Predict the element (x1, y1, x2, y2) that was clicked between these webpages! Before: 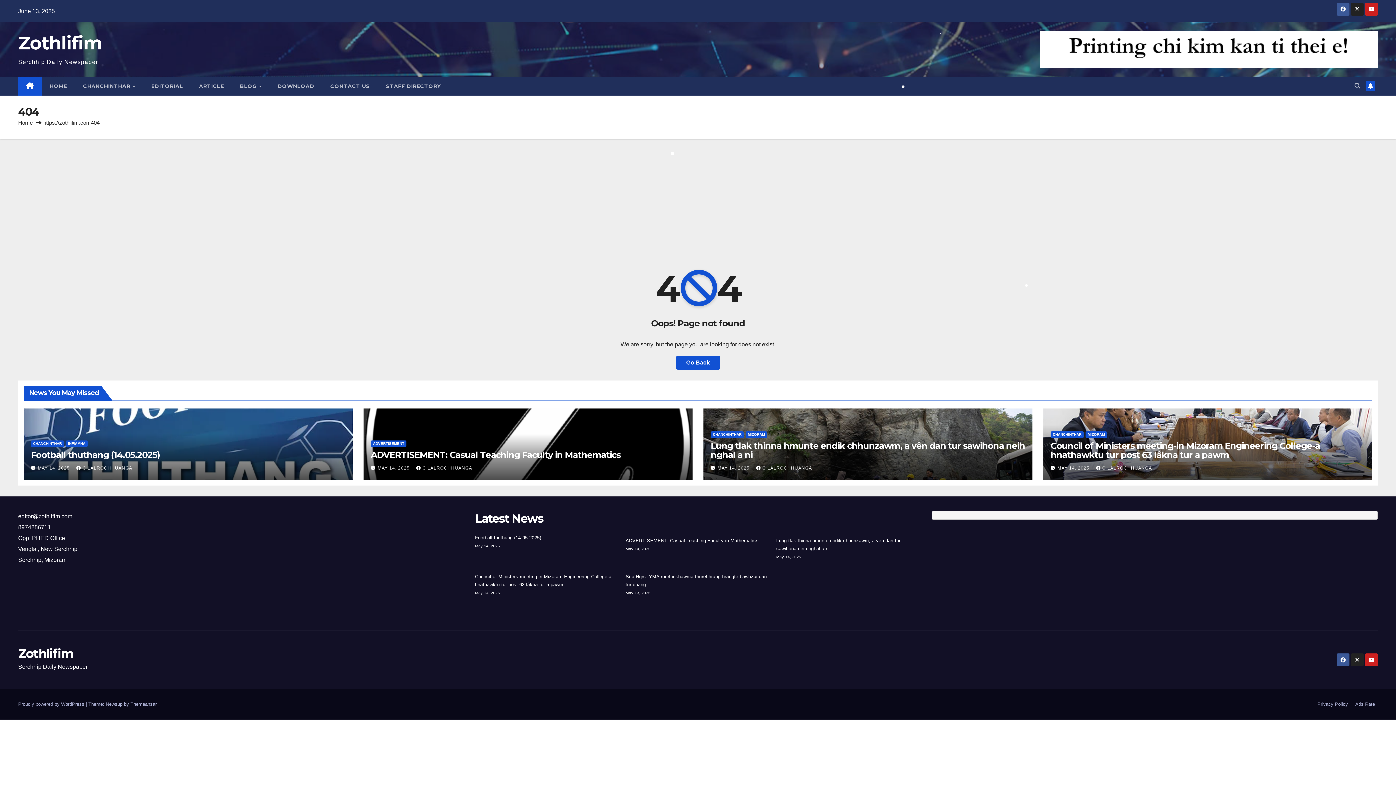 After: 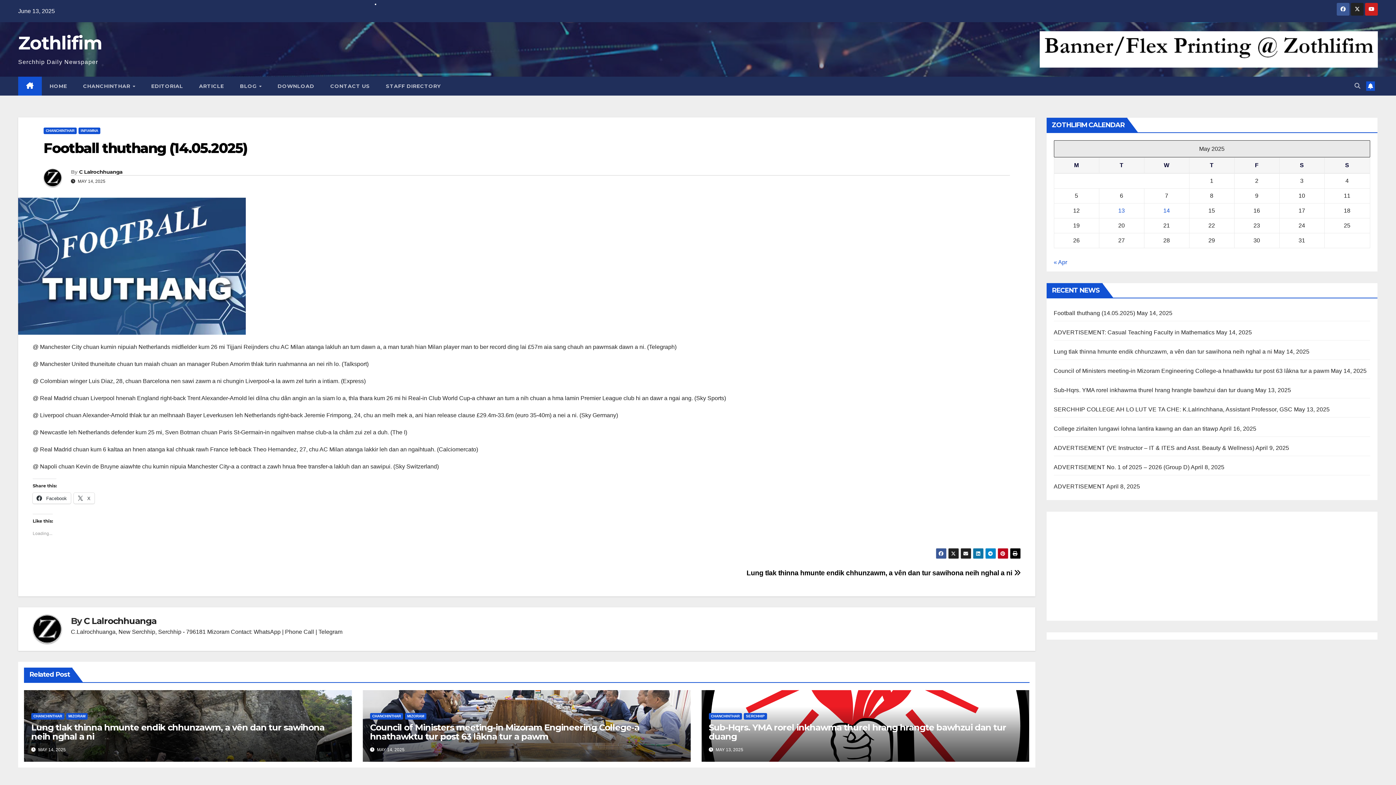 Action: label: Football thuthang (14.05.2025) bbox: (475, 535, 541, 540)